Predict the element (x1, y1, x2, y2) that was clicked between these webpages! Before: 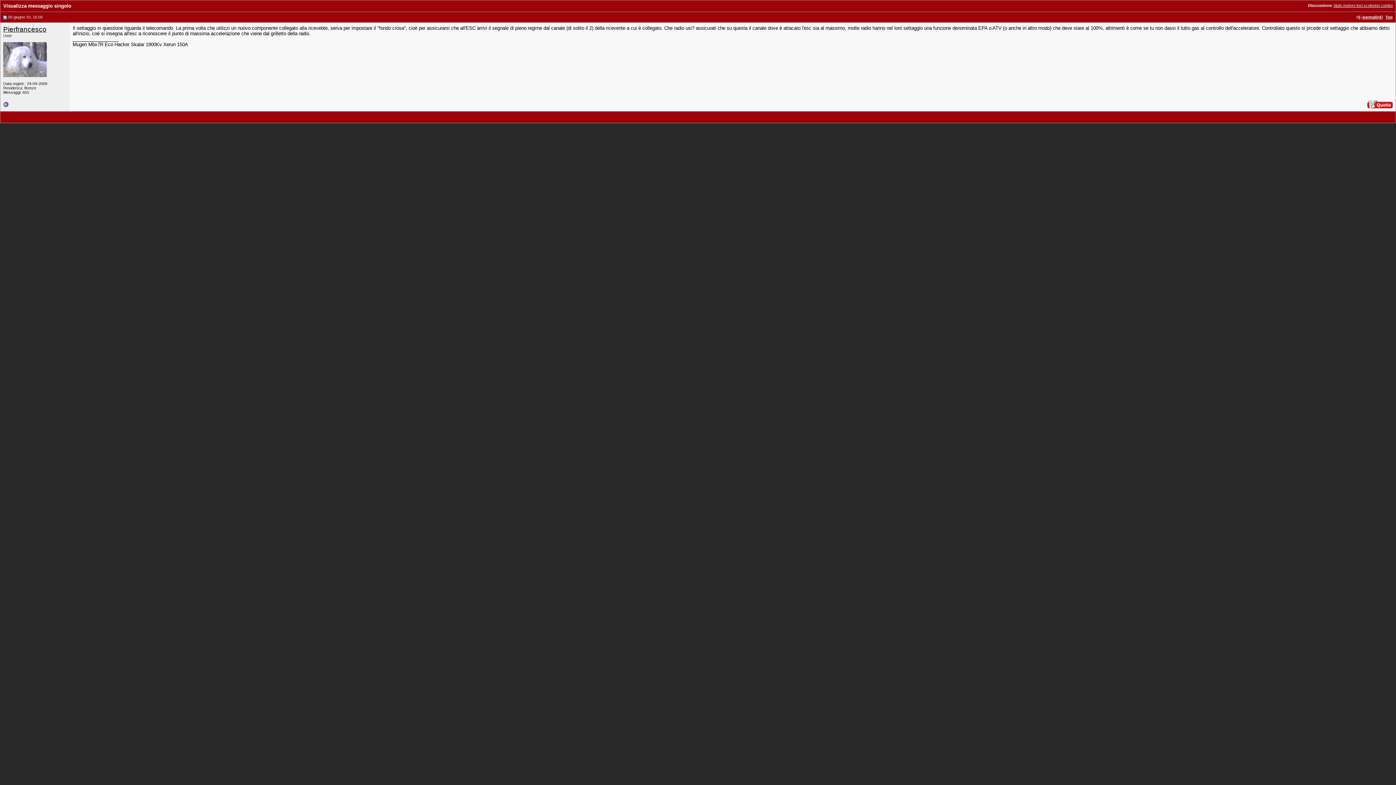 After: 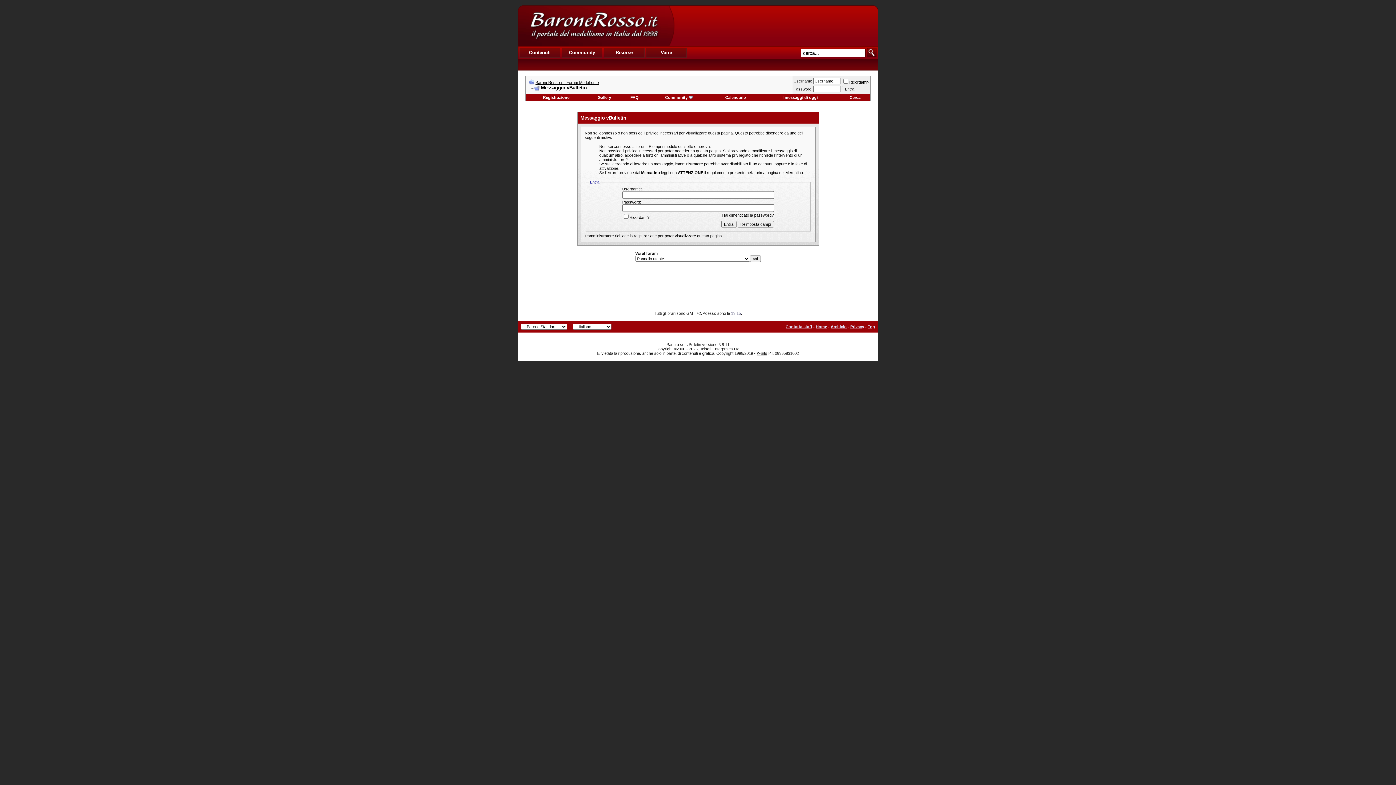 Action: bbox: (1367, 104, 1393, 109)